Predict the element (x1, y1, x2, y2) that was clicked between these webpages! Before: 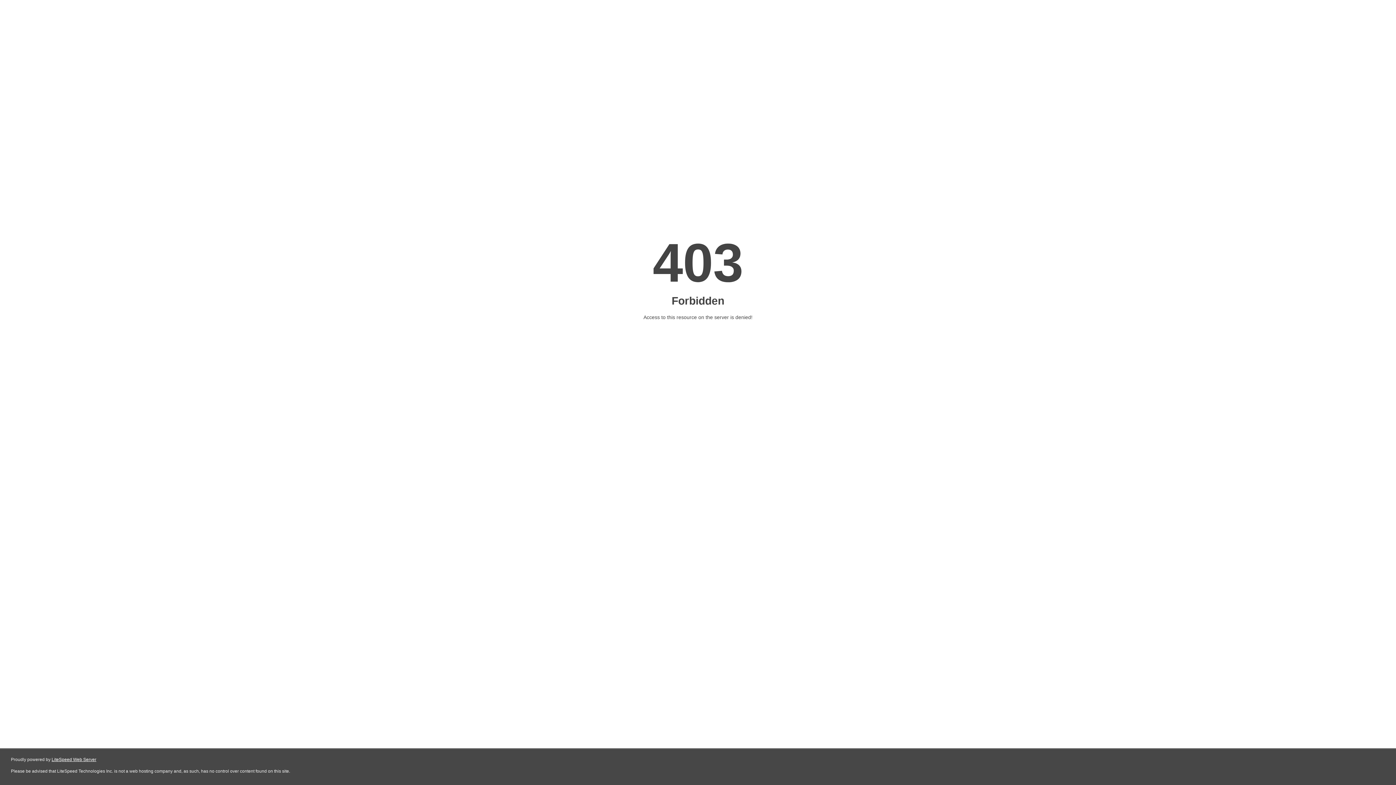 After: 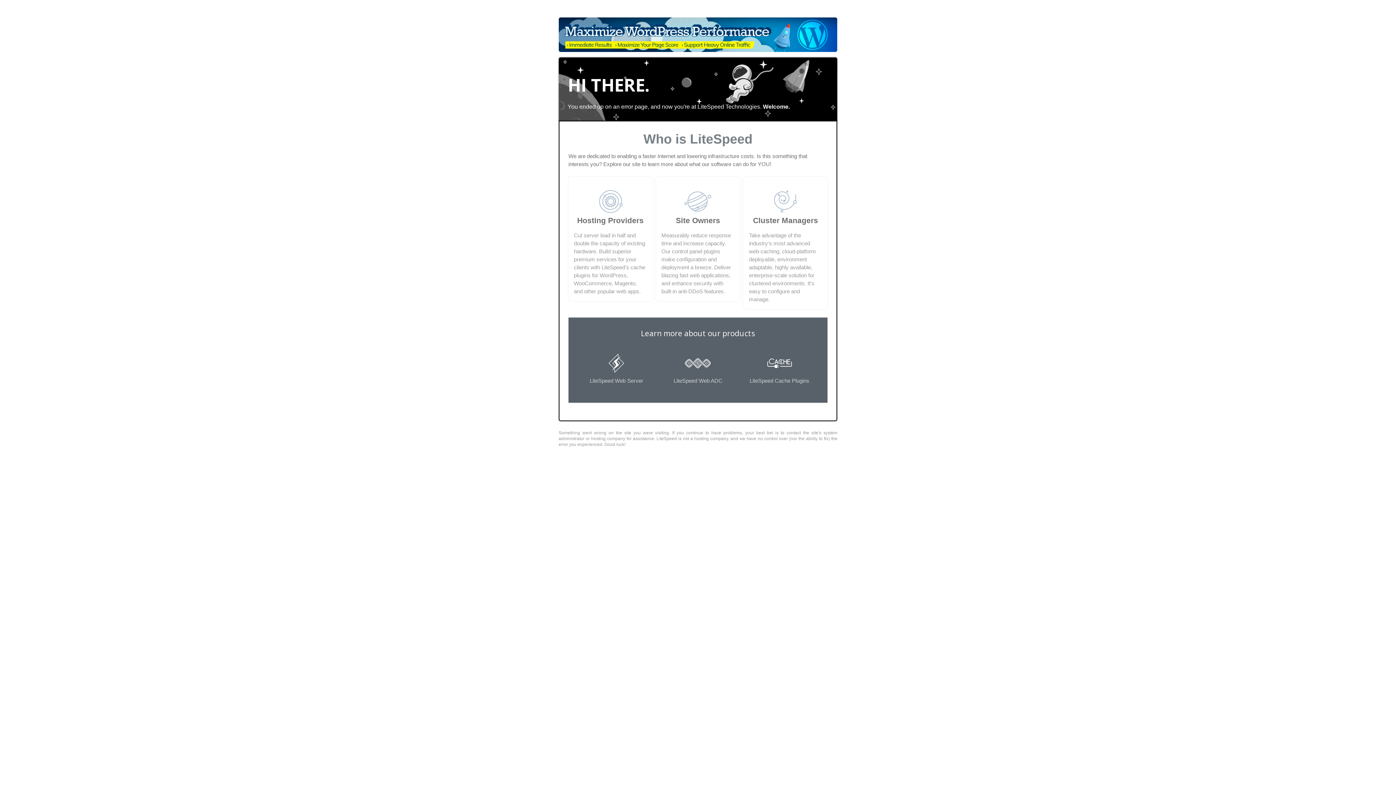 Action: bbox: (51, 757, 96, 762) label: LiteSpeed Web Server